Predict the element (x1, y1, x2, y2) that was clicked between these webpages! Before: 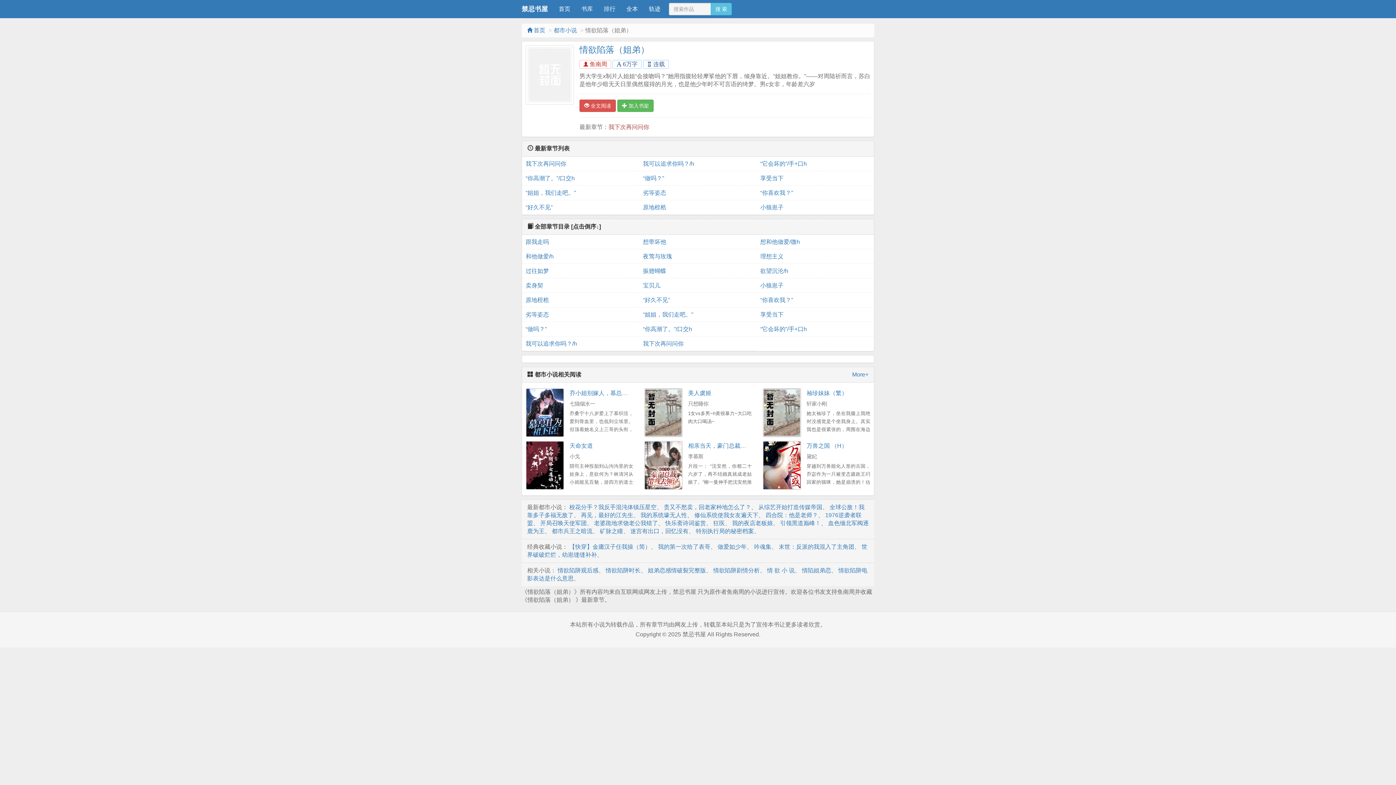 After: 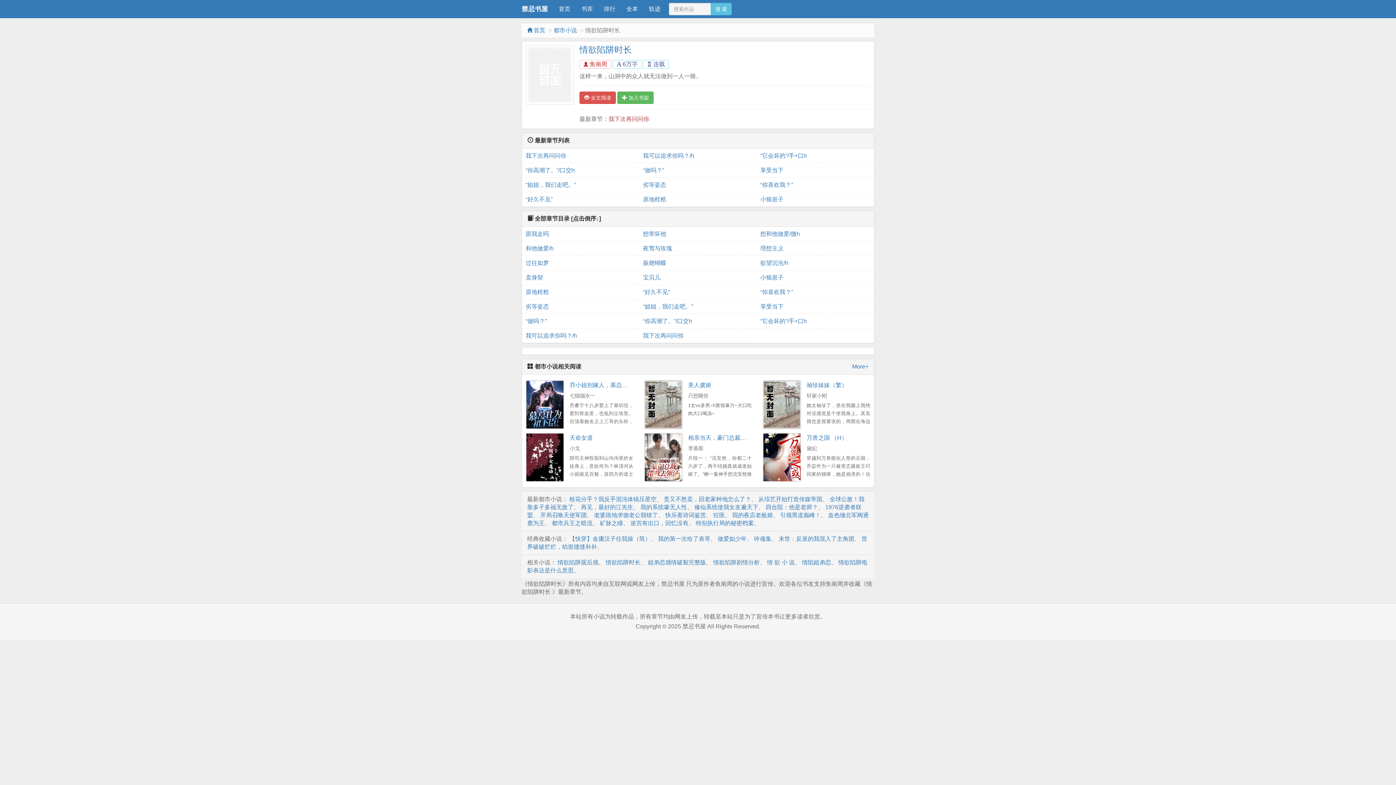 Action: label: 情欲陷阱时长 bbox: (605, 567, 640, 573)